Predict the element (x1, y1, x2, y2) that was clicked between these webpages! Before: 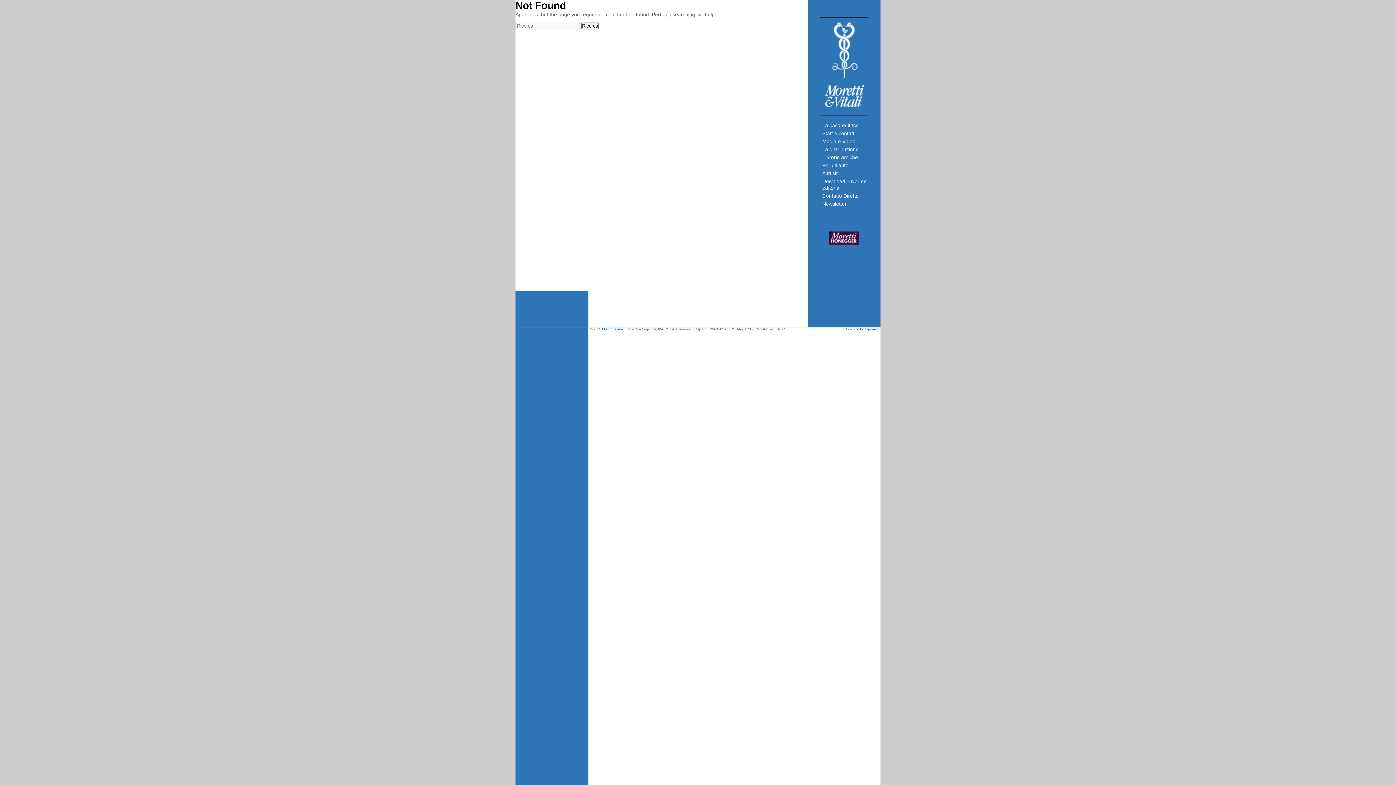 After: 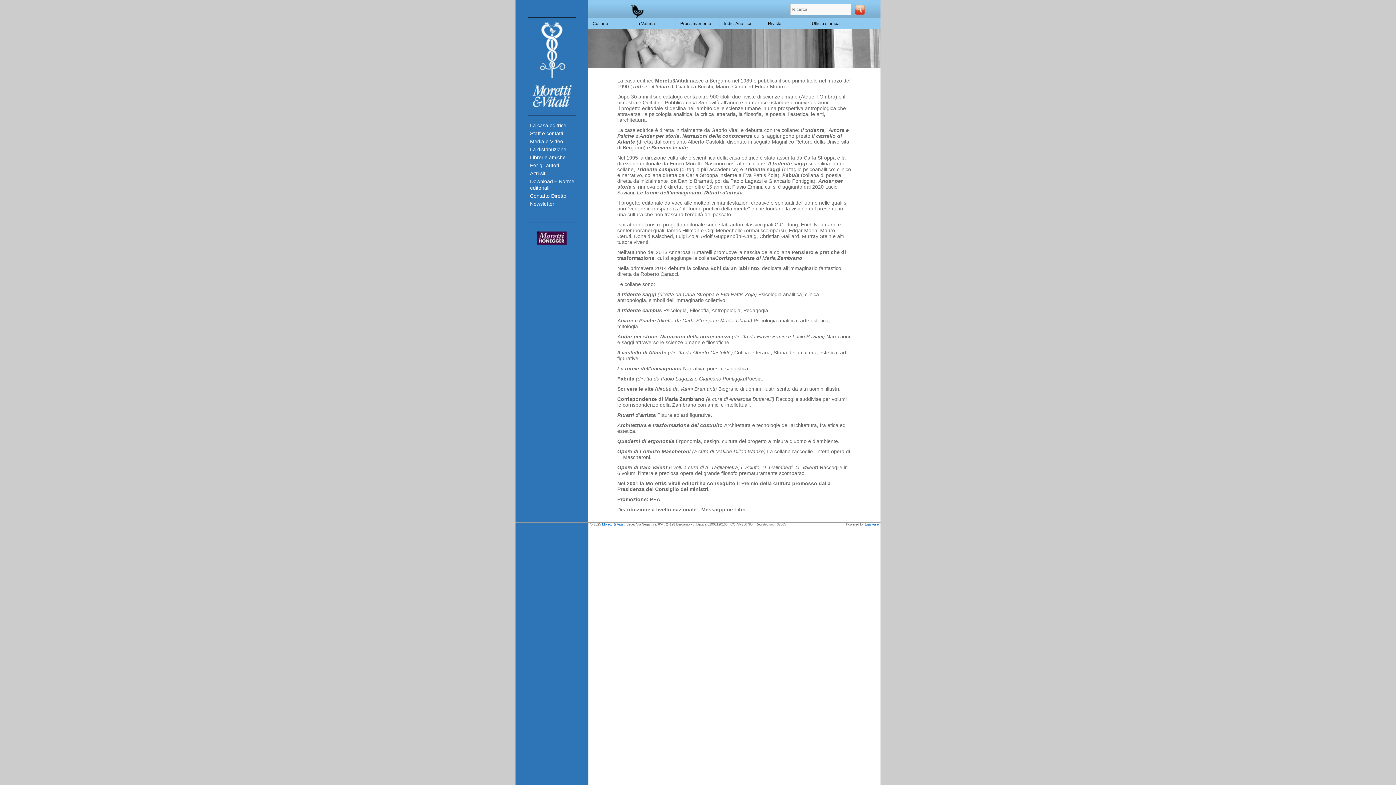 Action: label: La casa editrice bbox: (822, 122, 858, 128)